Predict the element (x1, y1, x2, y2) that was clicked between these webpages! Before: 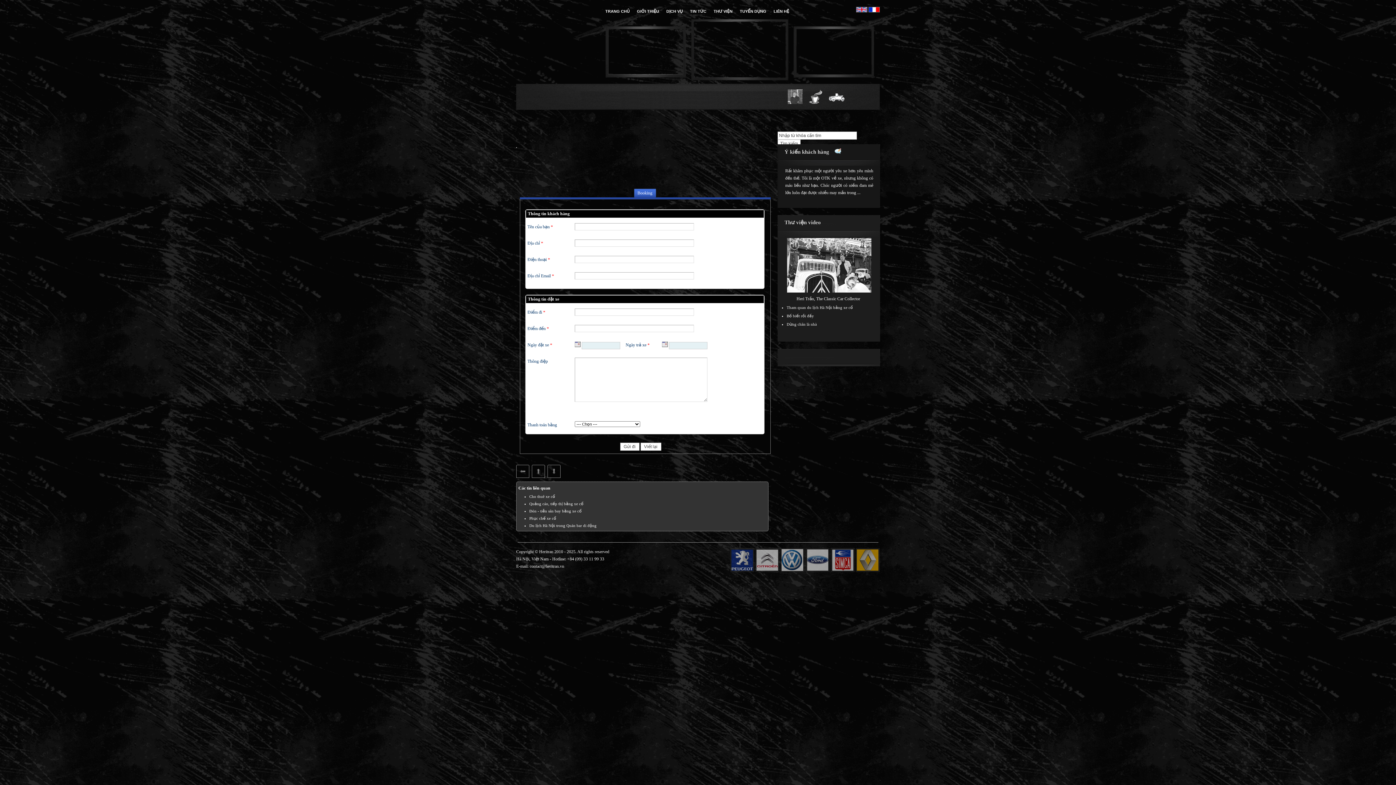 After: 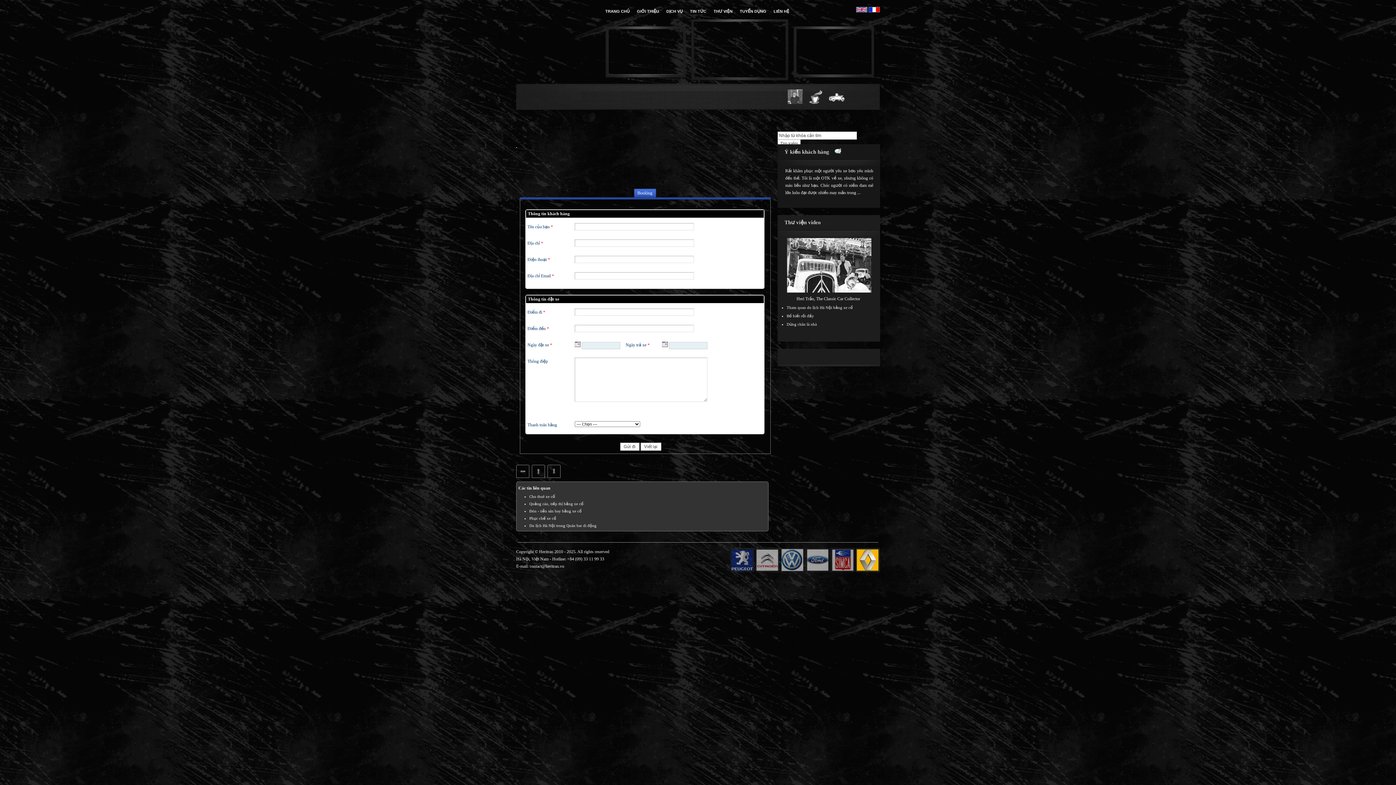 Action: bbox: (856, 568, 880, 573)